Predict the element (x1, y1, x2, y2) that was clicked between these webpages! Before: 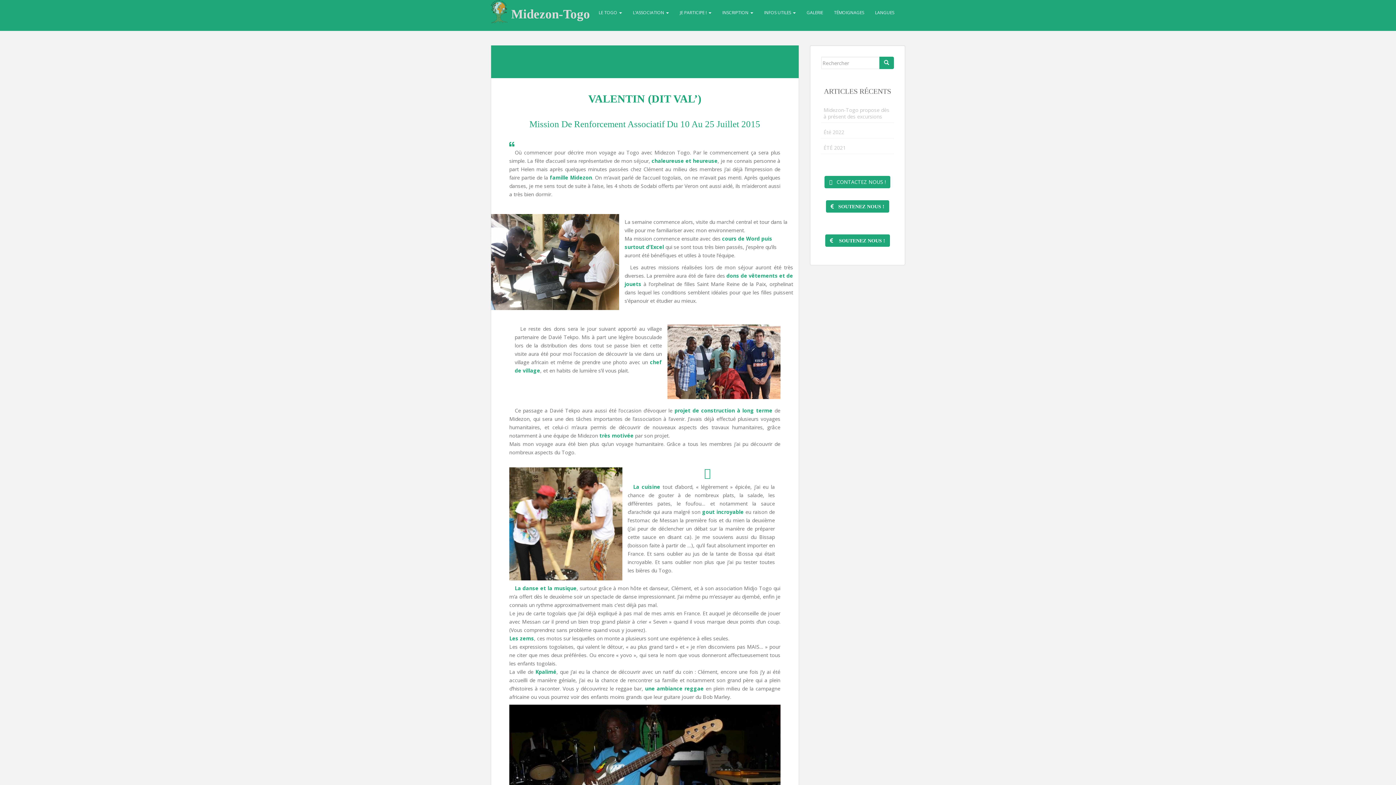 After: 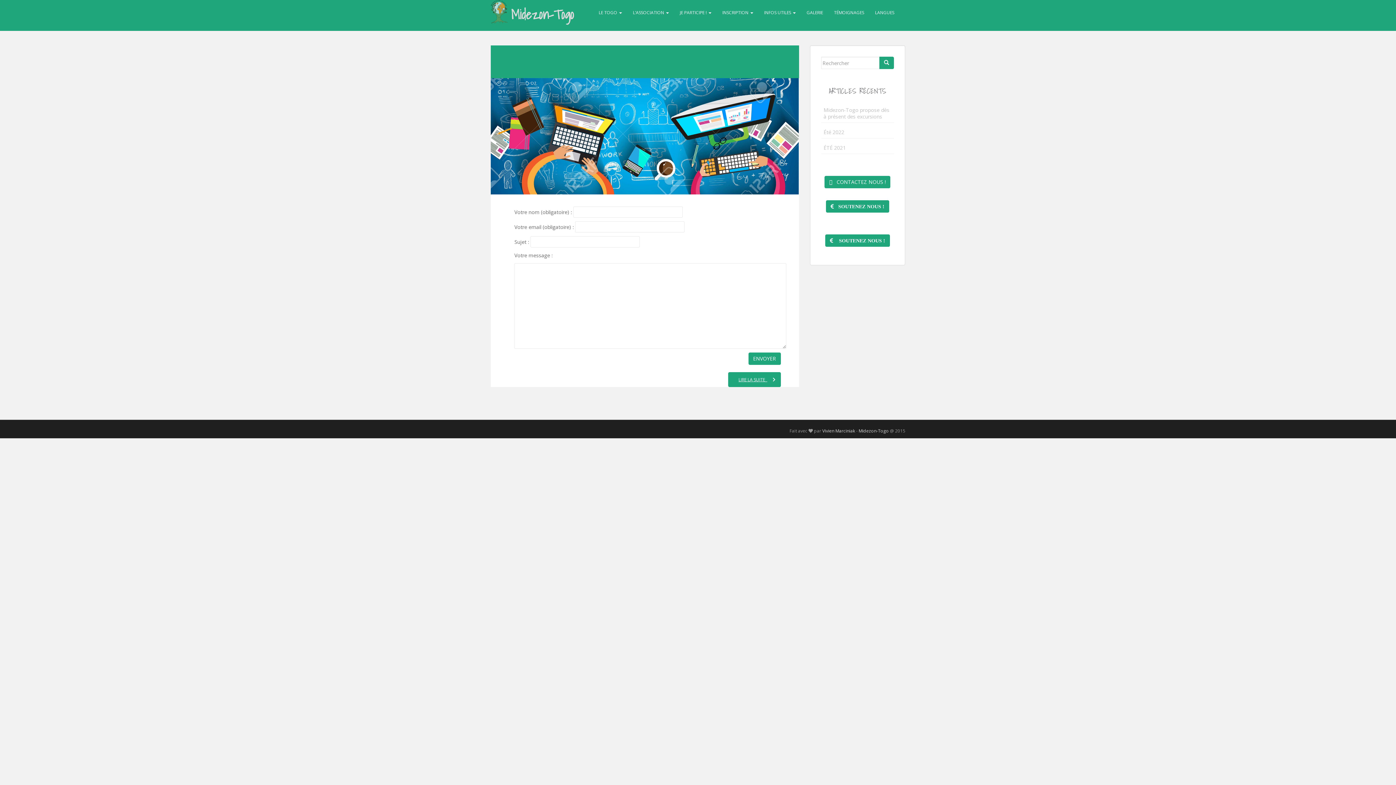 Action: bbox: (824, 176, 890, 188) label:    CONTACTEZ NOUS !